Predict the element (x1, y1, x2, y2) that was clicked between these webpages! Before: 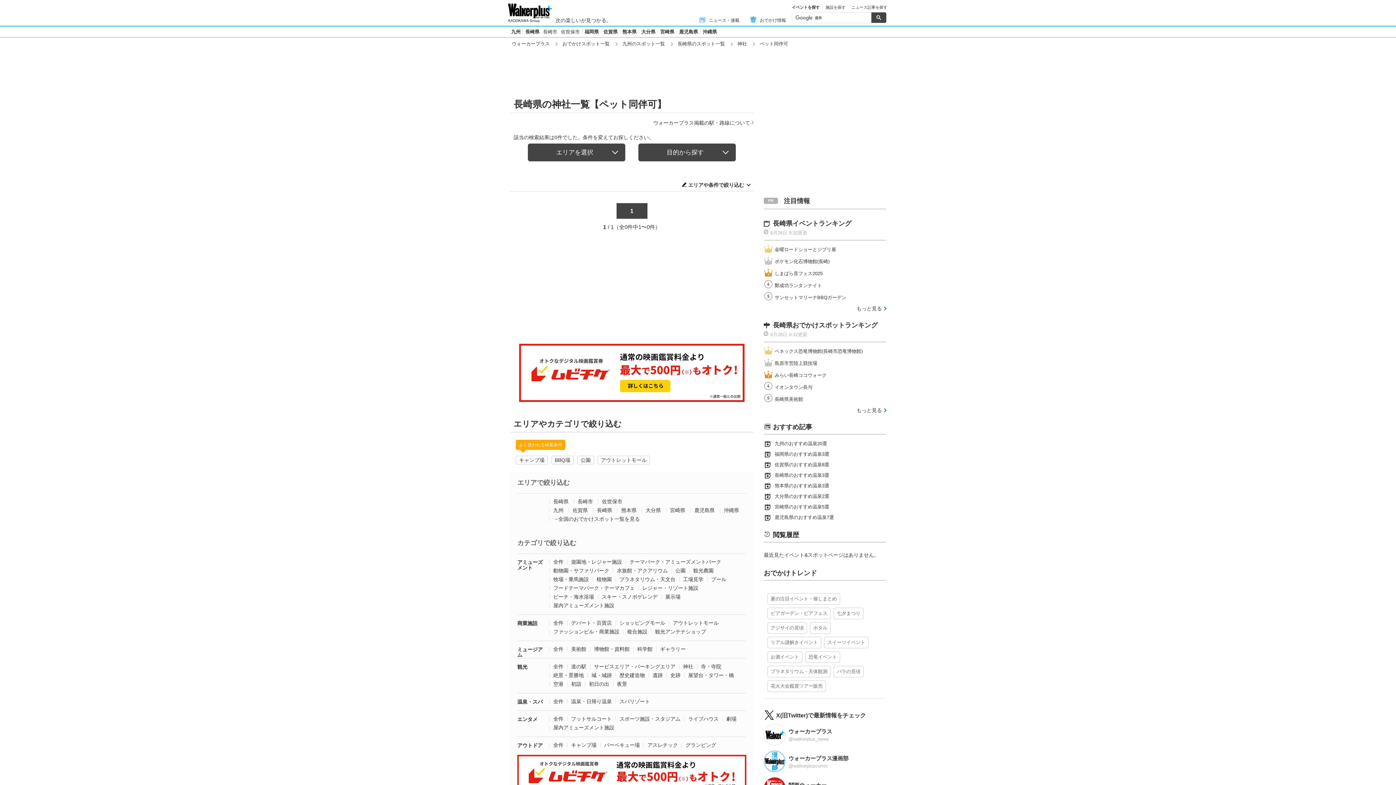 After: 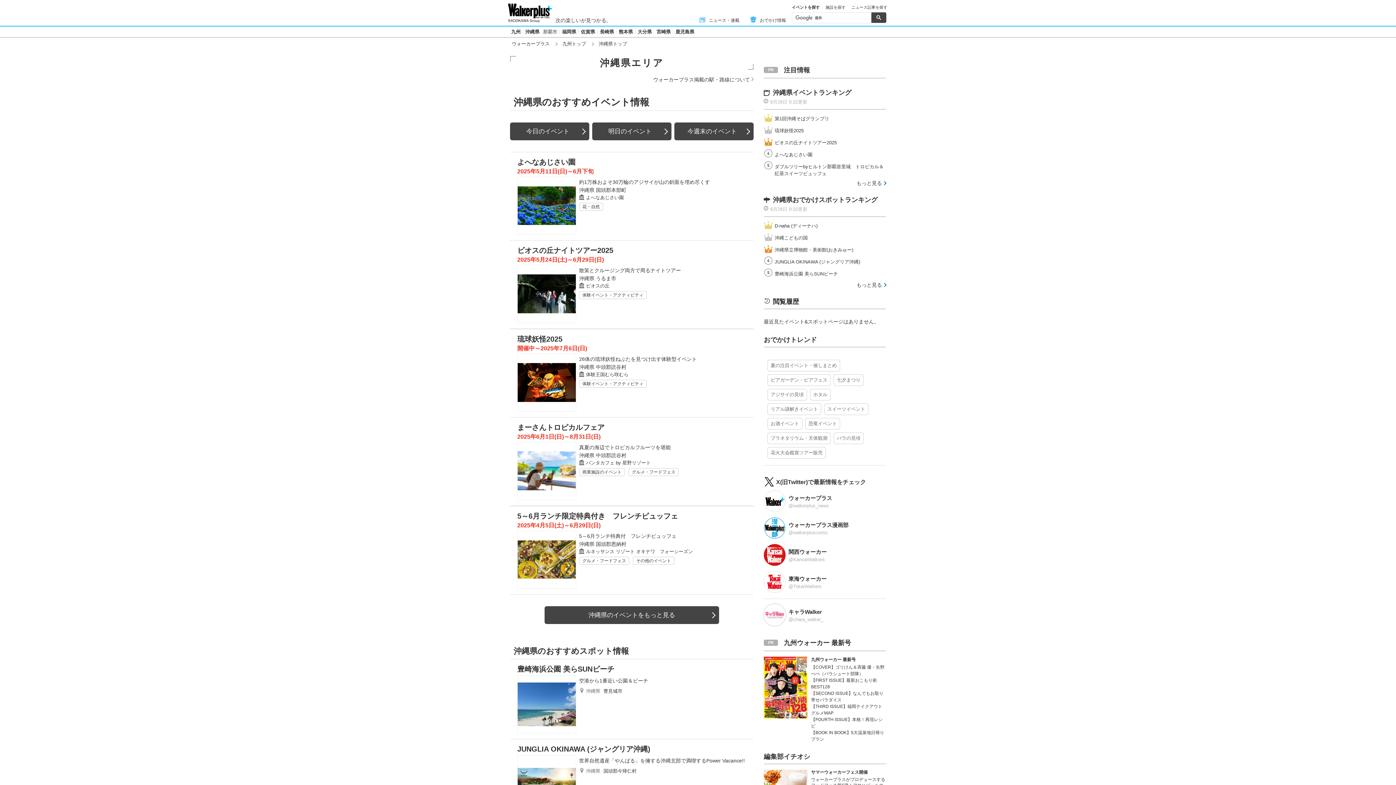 Action: label: 沖縄県 bbox: (702, 29, 717, 34)